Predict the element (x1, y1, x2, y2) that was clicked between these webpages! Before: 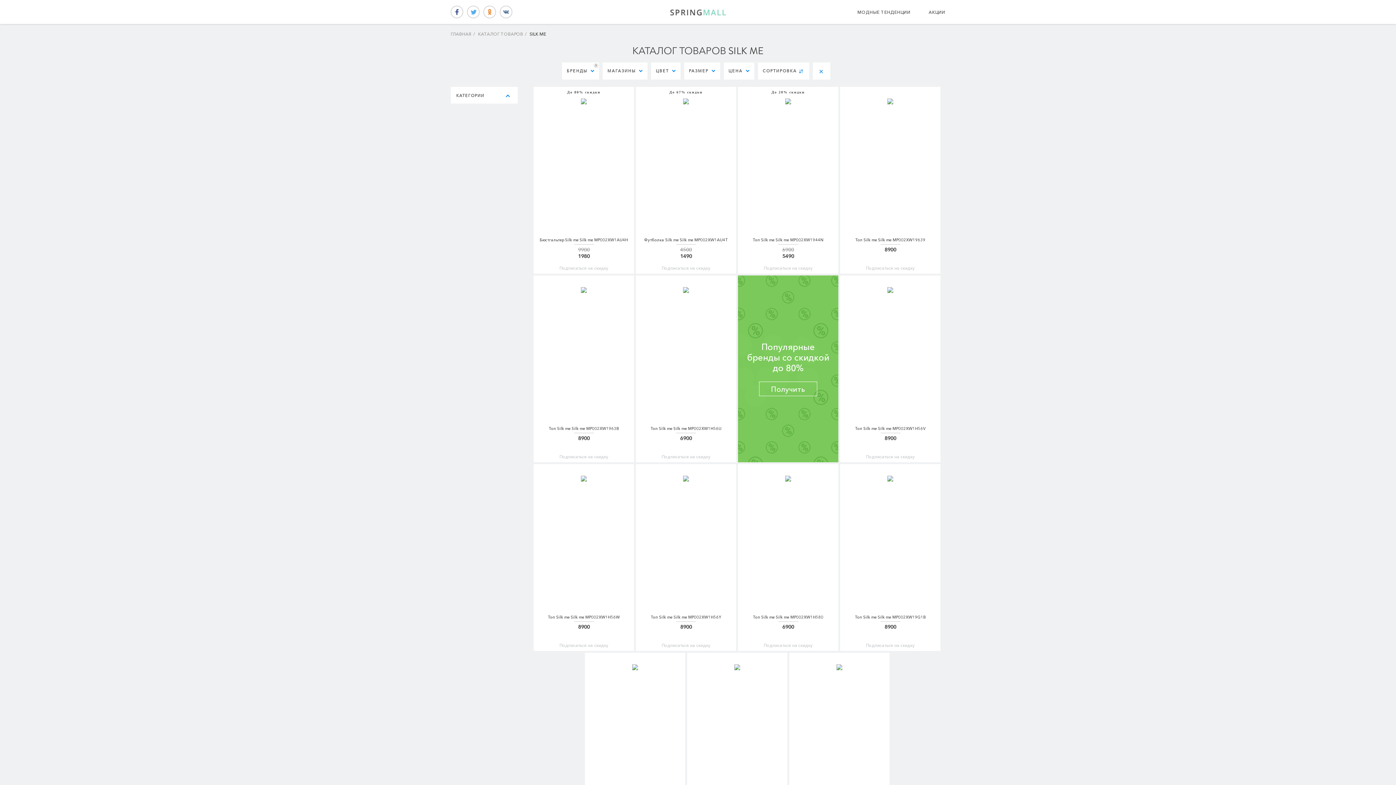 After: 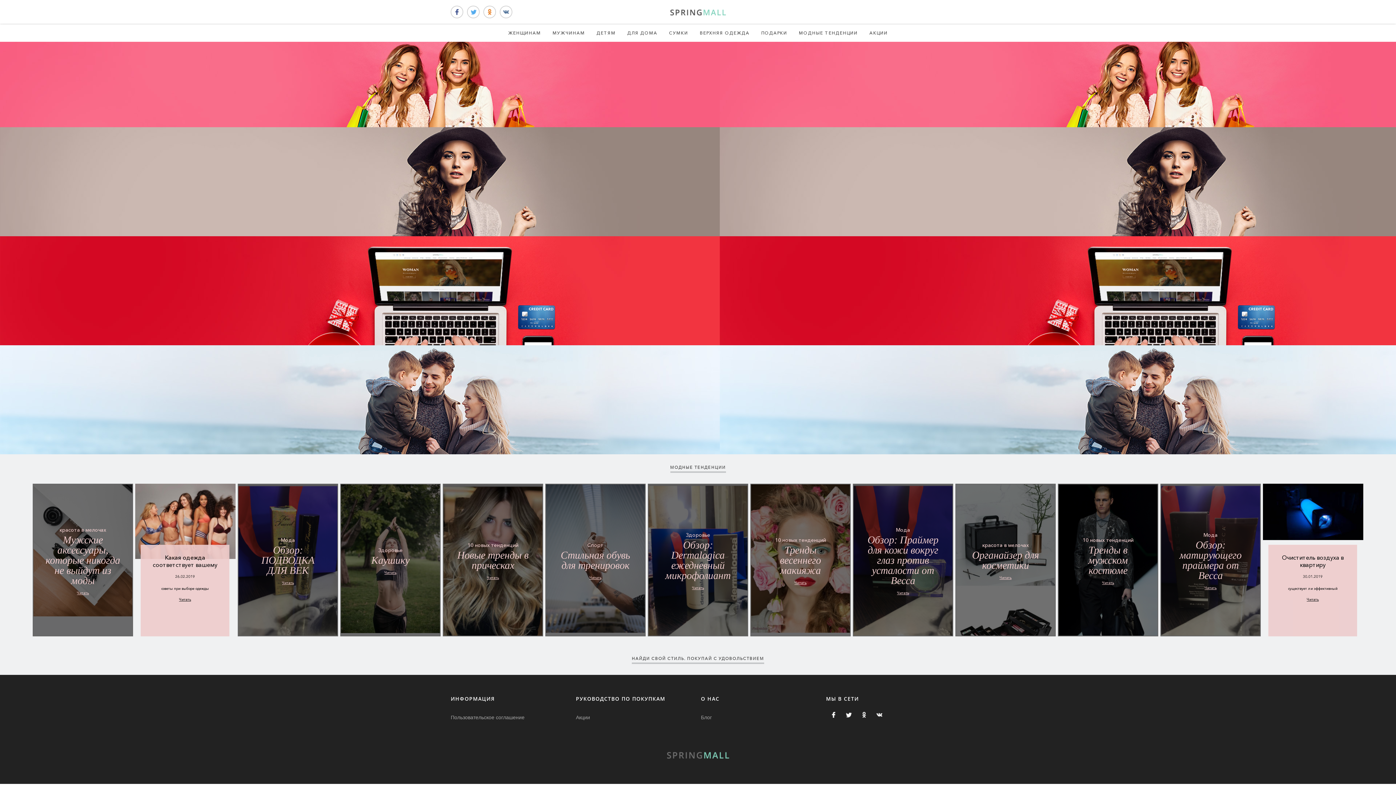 Action: bbox: (450, 31, 477, 36) label: ГЛАВНАЯ/